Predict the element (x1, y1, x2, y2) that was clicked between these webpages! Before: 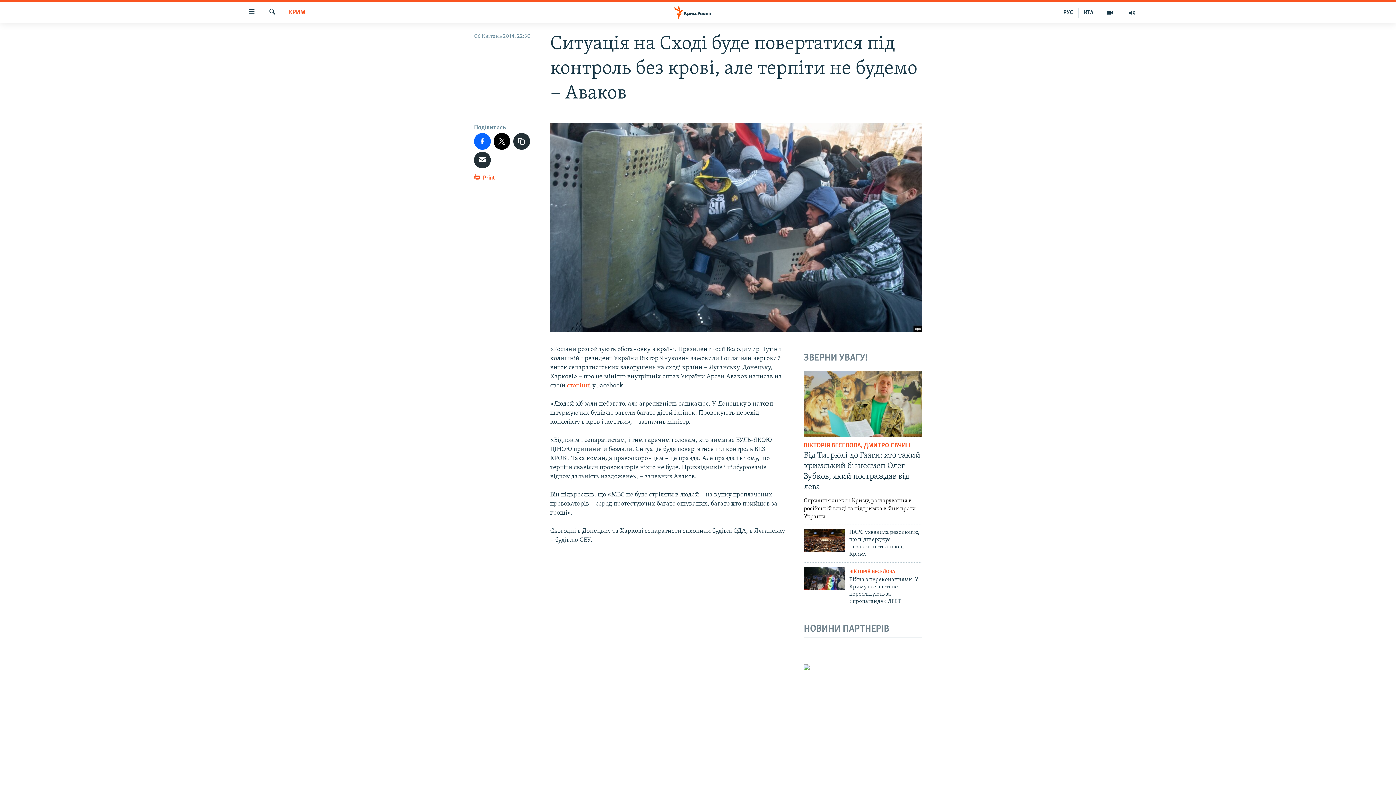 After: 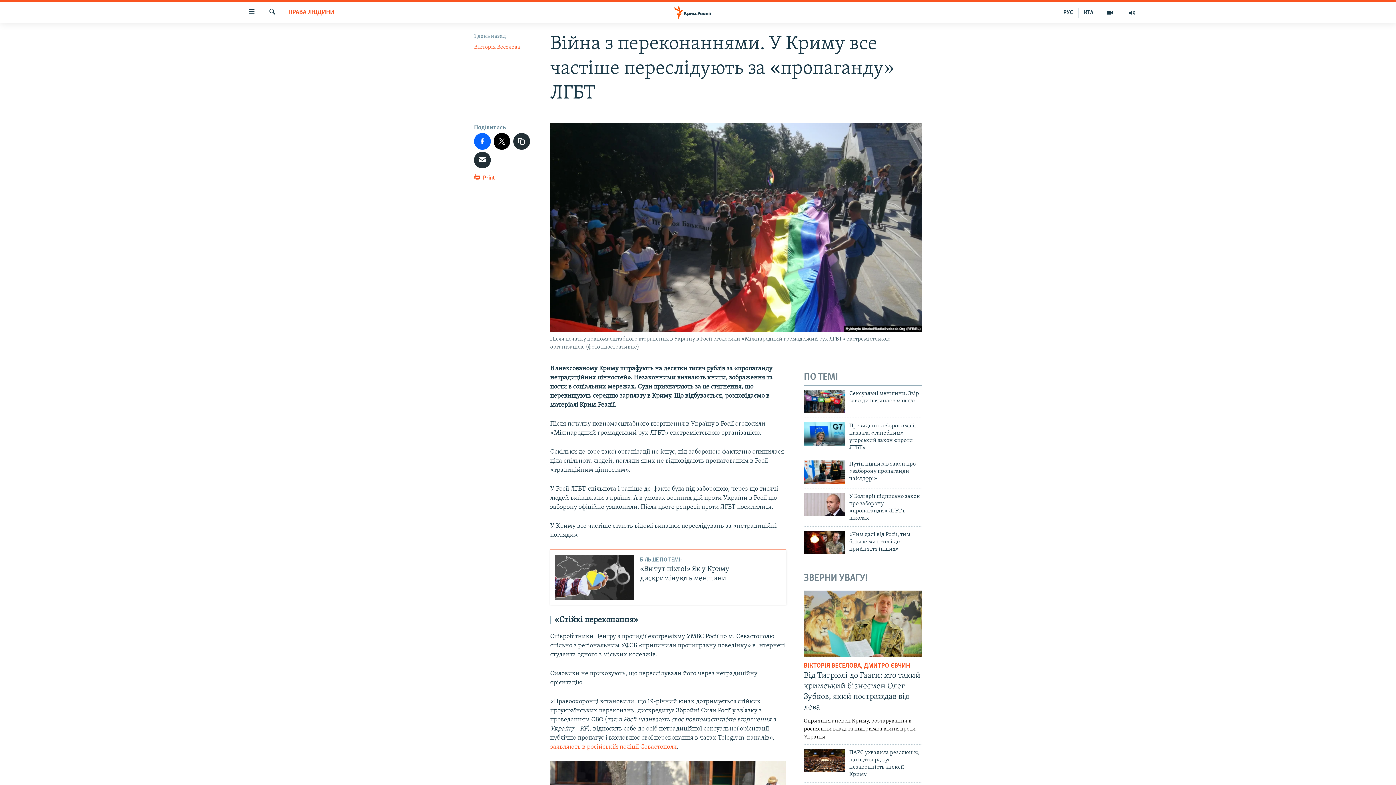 Action: bbox: (849, 576, 922, 609) label: Війна з переконаннями. У Криму все частіше переслідують за «пропаганду» ЛГБТ